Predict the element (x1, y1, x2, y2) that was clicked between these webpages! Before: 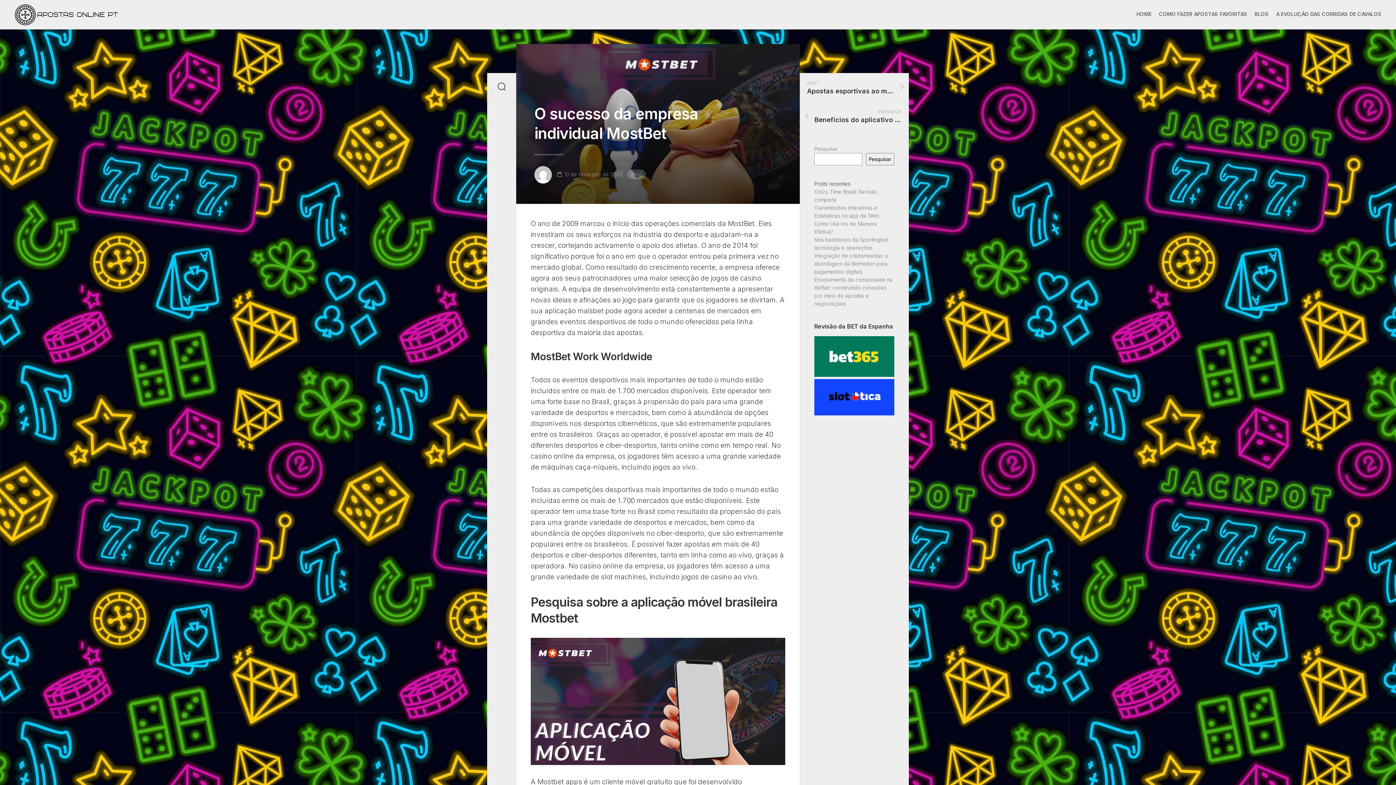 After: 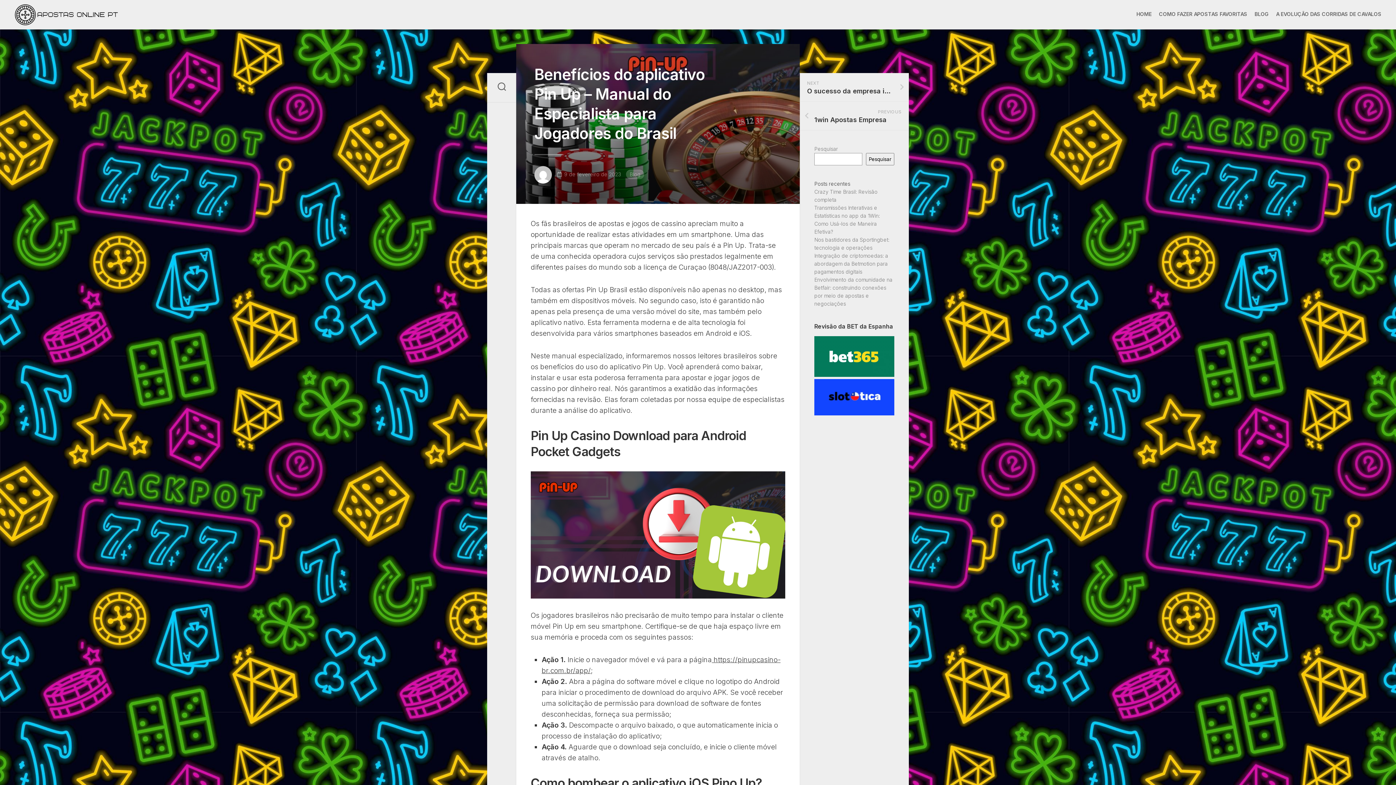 Action: bbox: (800, 101, 909, 130) label: PREVIOUS
Benefícios do aplicativo Pin Up – Manual do Especialista para Jogadores do Brasil